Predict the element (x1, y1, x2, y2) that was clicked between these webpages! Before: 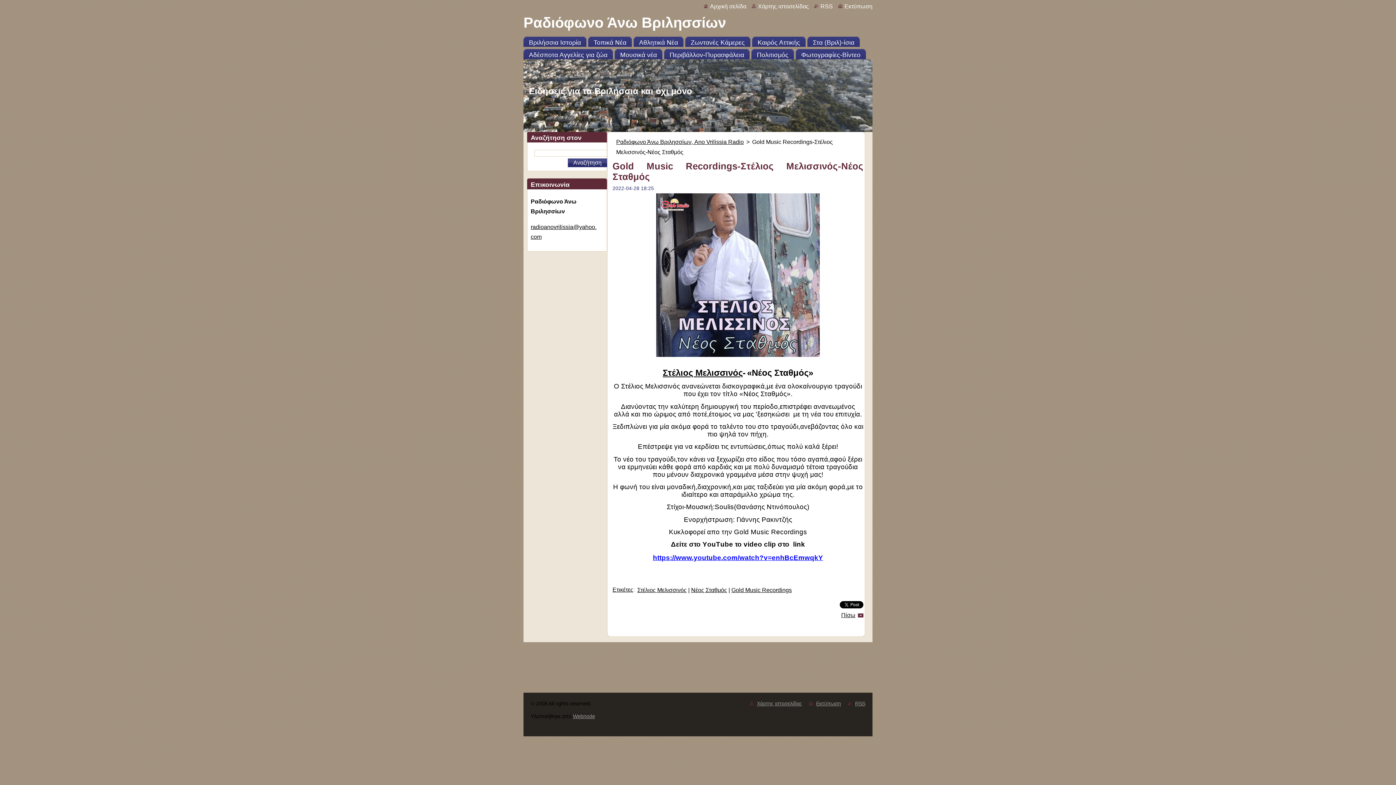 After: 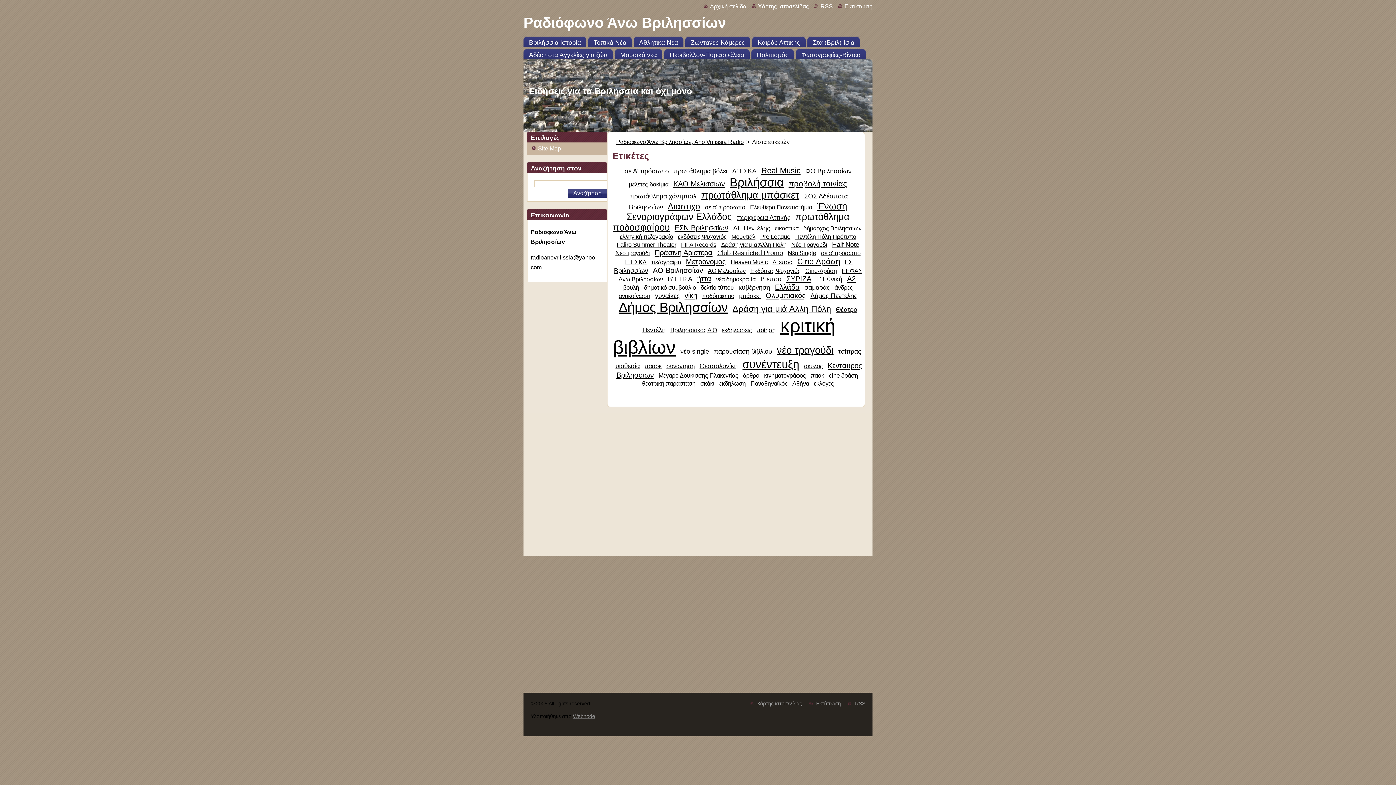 Action: label: Ετικέτες bbox: (612, 586, 633, 592)